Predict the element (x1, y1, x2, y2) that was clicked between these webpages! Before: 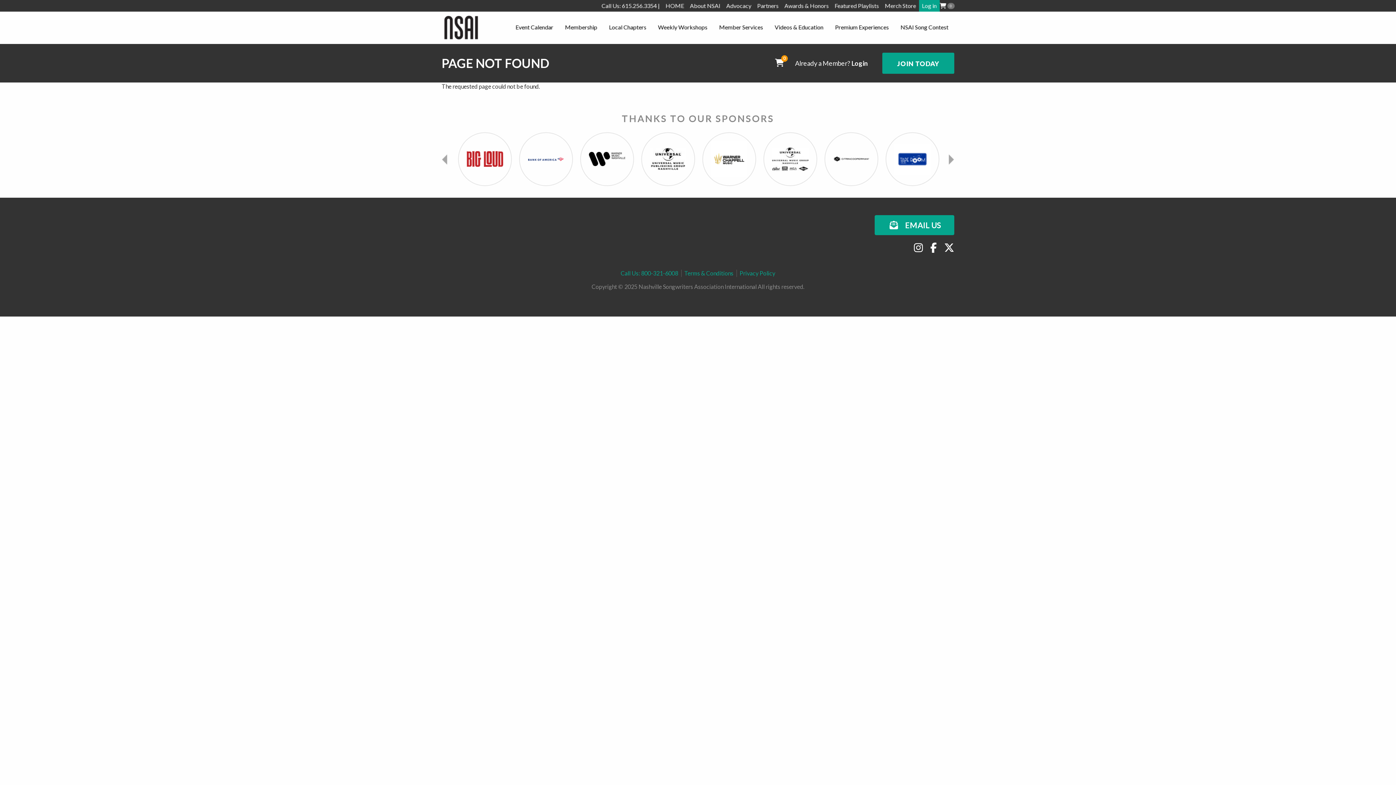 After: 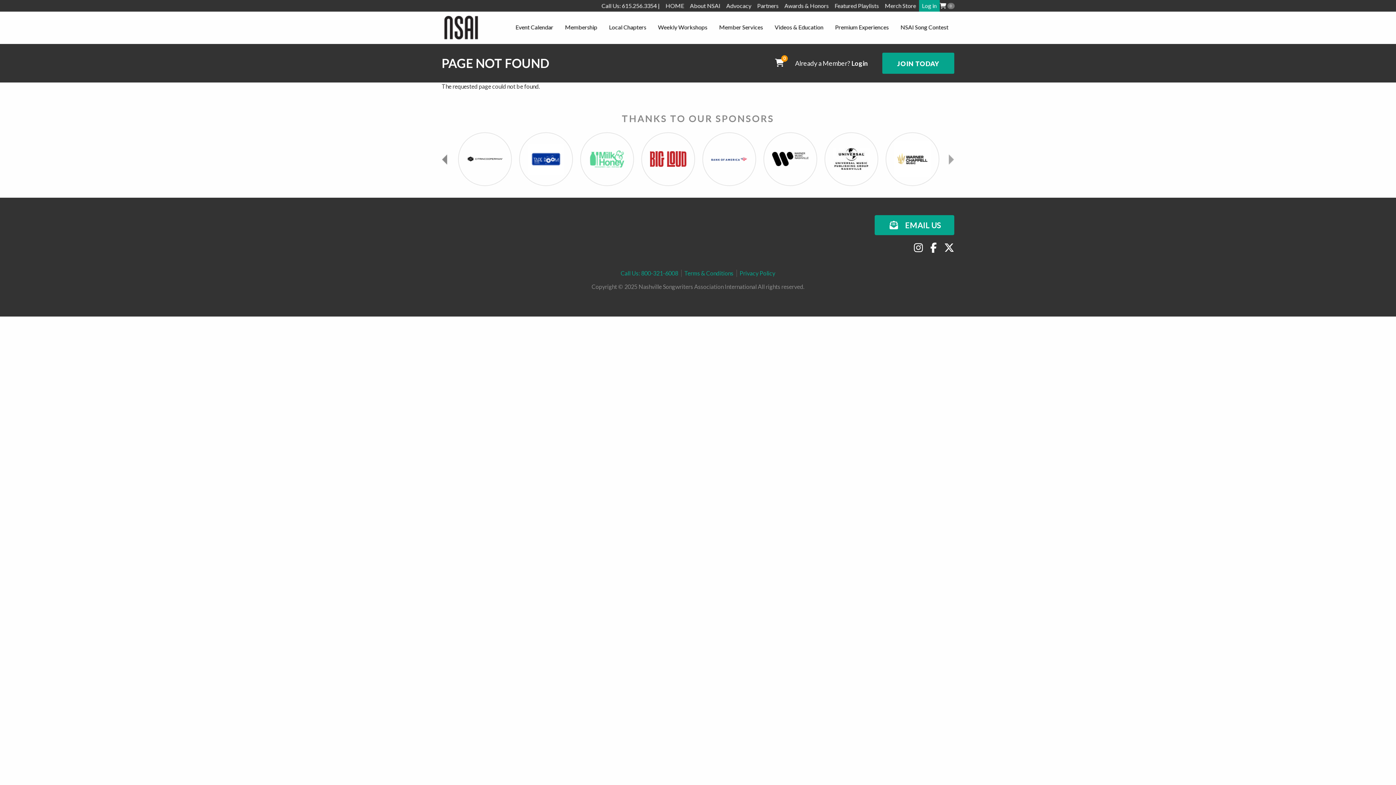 Action: label: Previous bbox: (437, 151, 452, 166)